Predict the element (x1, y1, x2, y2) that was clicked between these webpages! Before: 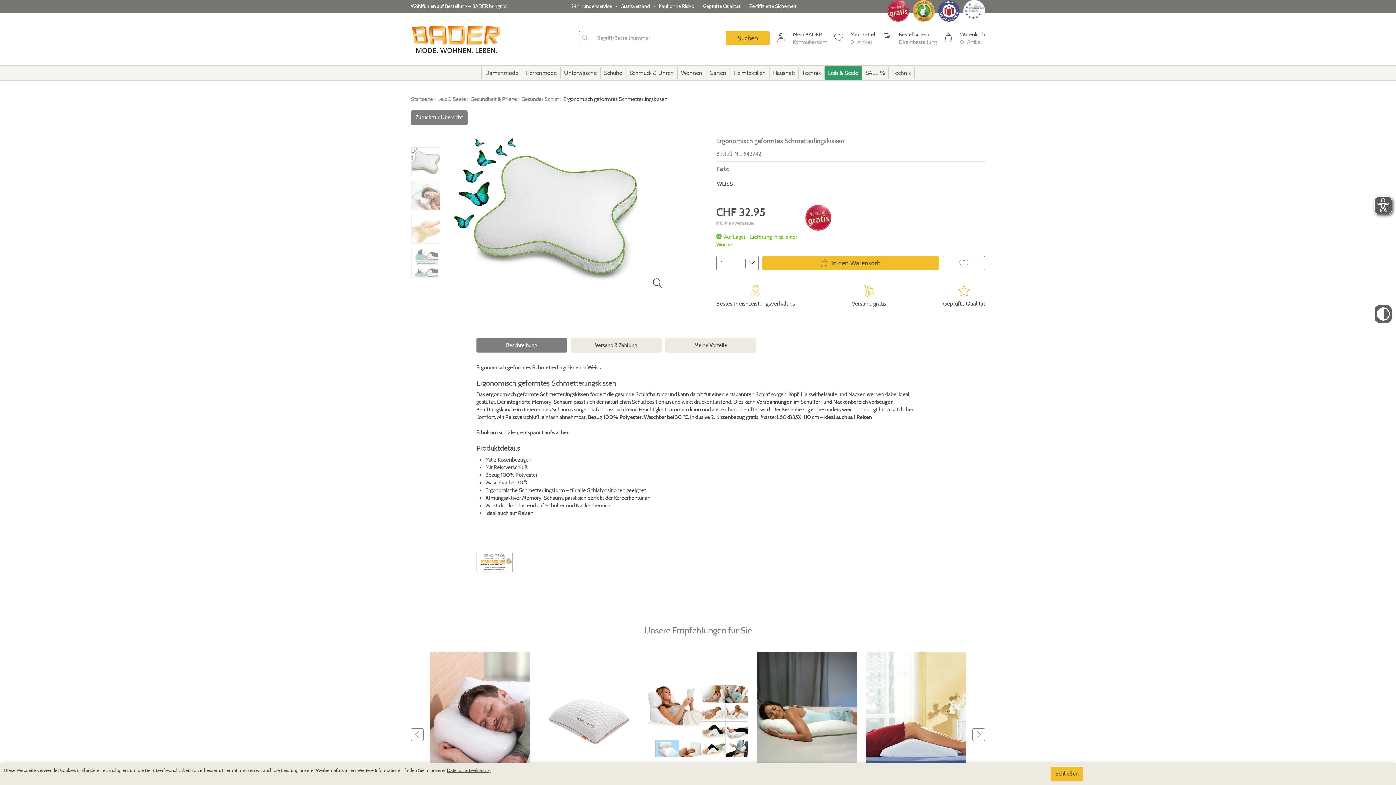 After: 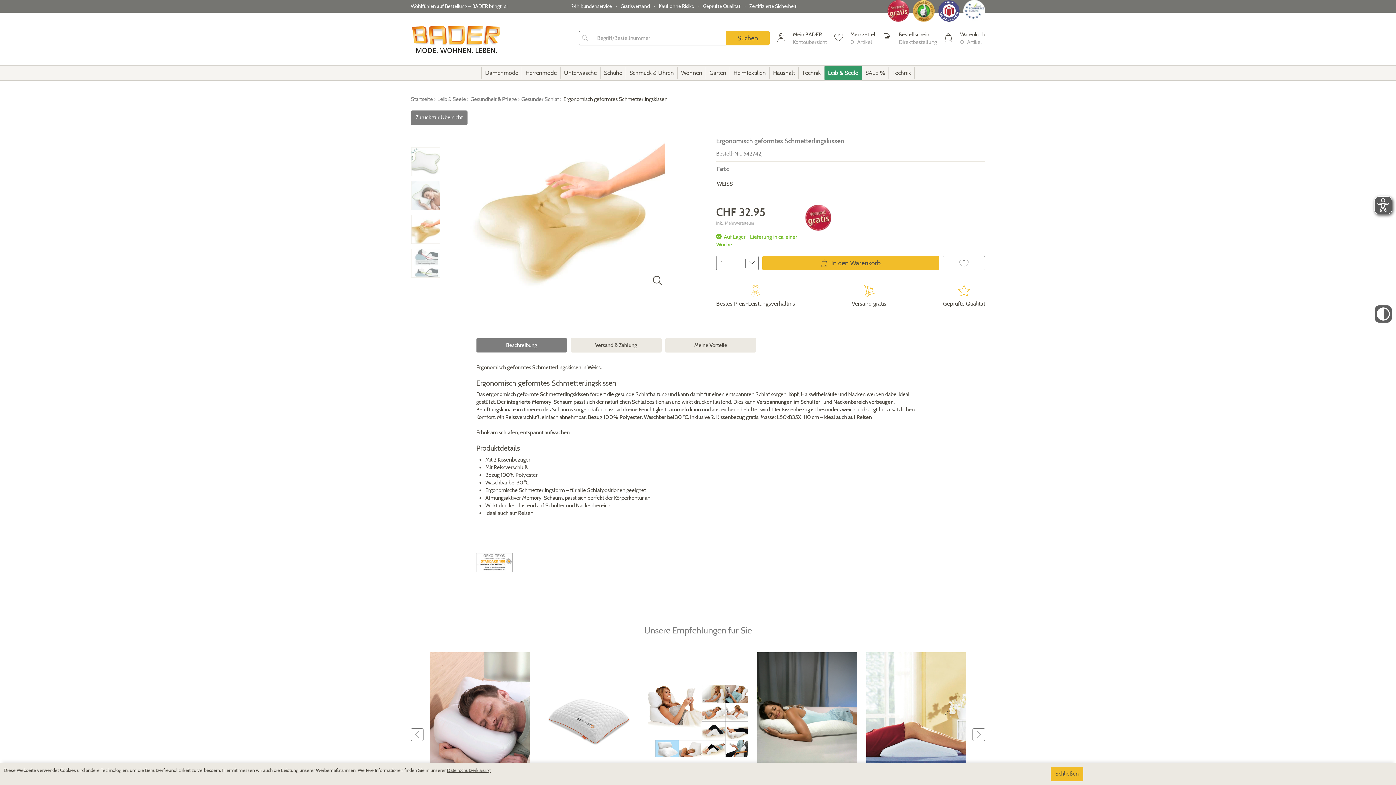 Action: bbox: (411, 215, 440, 244)